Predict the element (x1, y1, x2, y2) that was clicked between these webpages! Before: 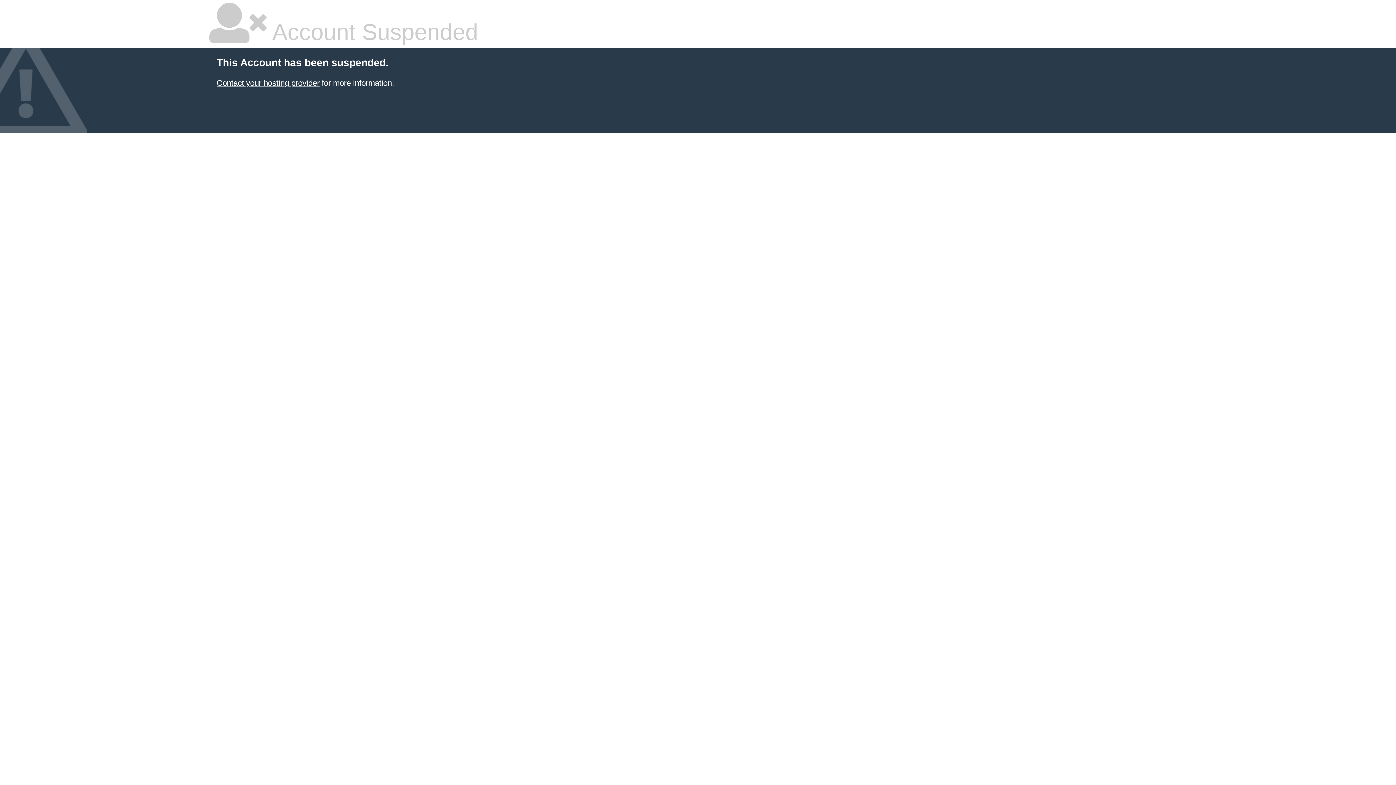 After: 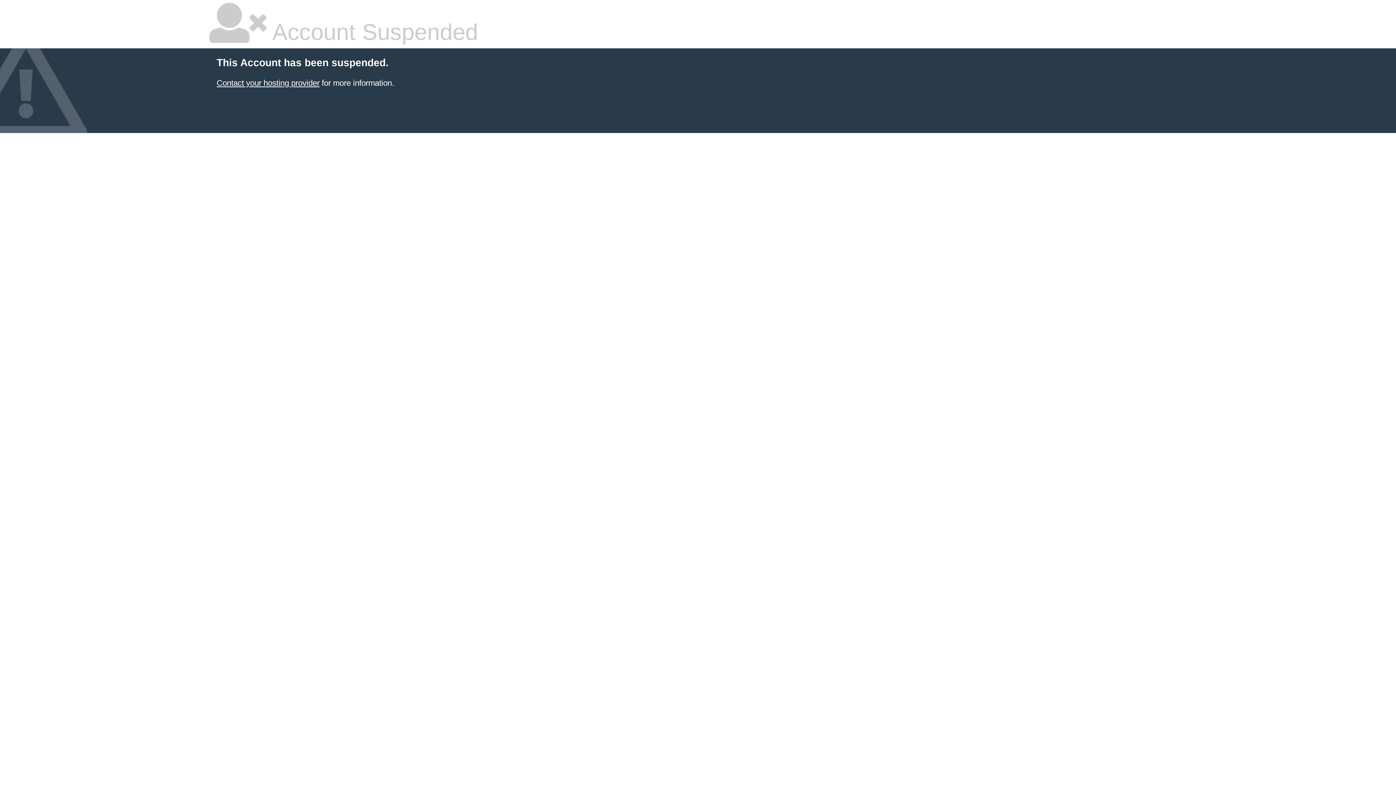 Action: bbox: (216, 78, 319, 87) label: Contact your hosting provider